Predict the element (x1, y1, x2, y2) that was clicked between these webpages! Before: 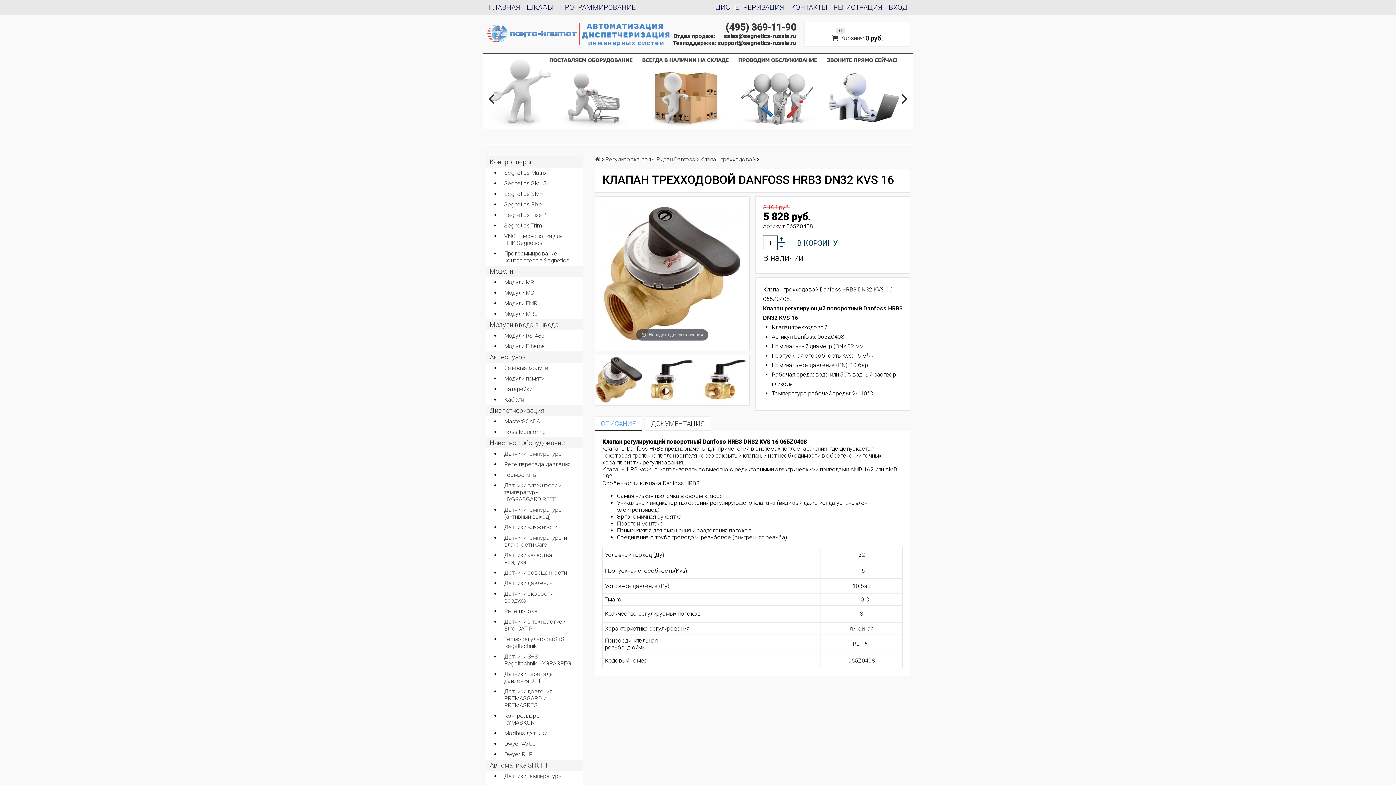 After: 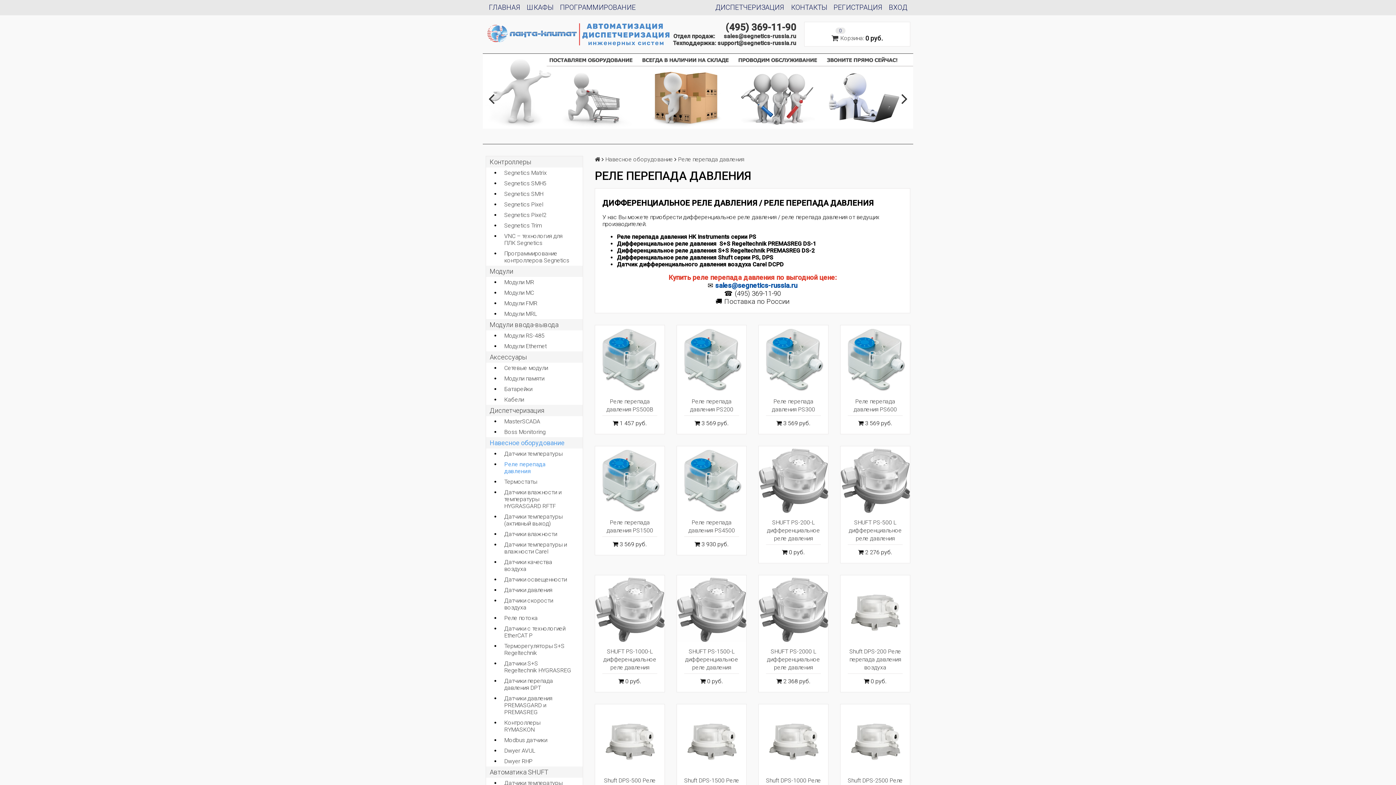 Action: bbox: (500, 443, 582, 454) label: Реле перепада давления